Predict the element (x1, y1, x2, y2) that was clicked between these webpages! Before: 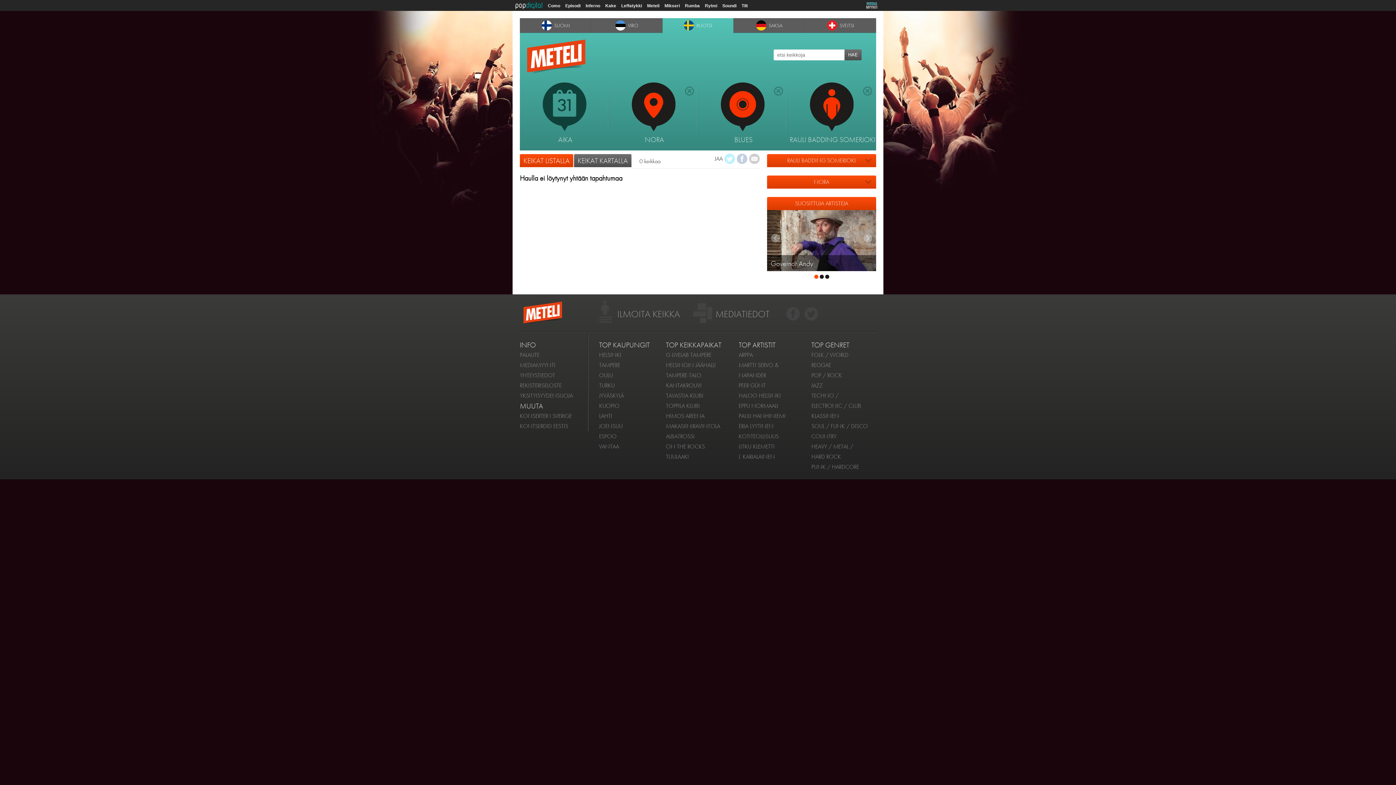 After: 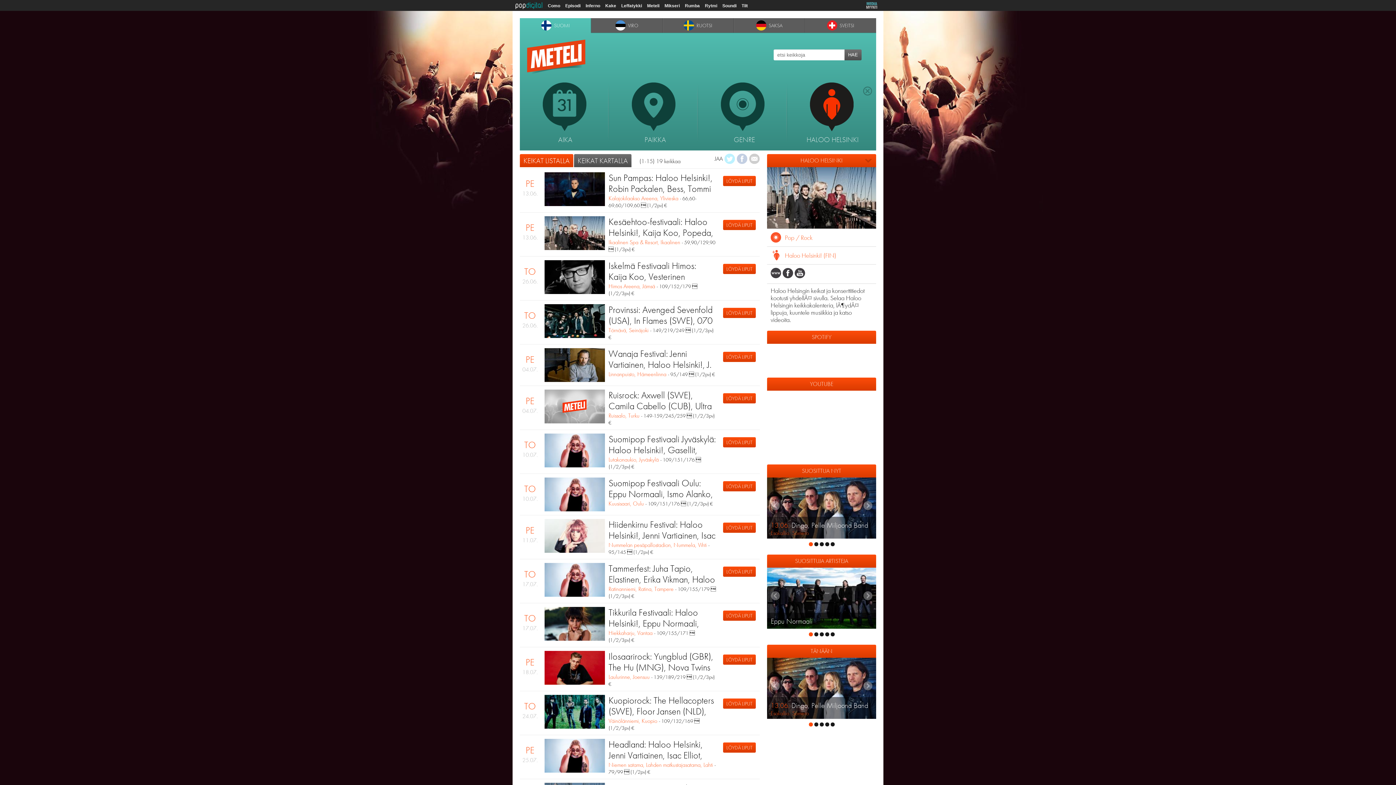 Action: bbox: (738, 391, 781, 399) label: HALOO HELSINKI